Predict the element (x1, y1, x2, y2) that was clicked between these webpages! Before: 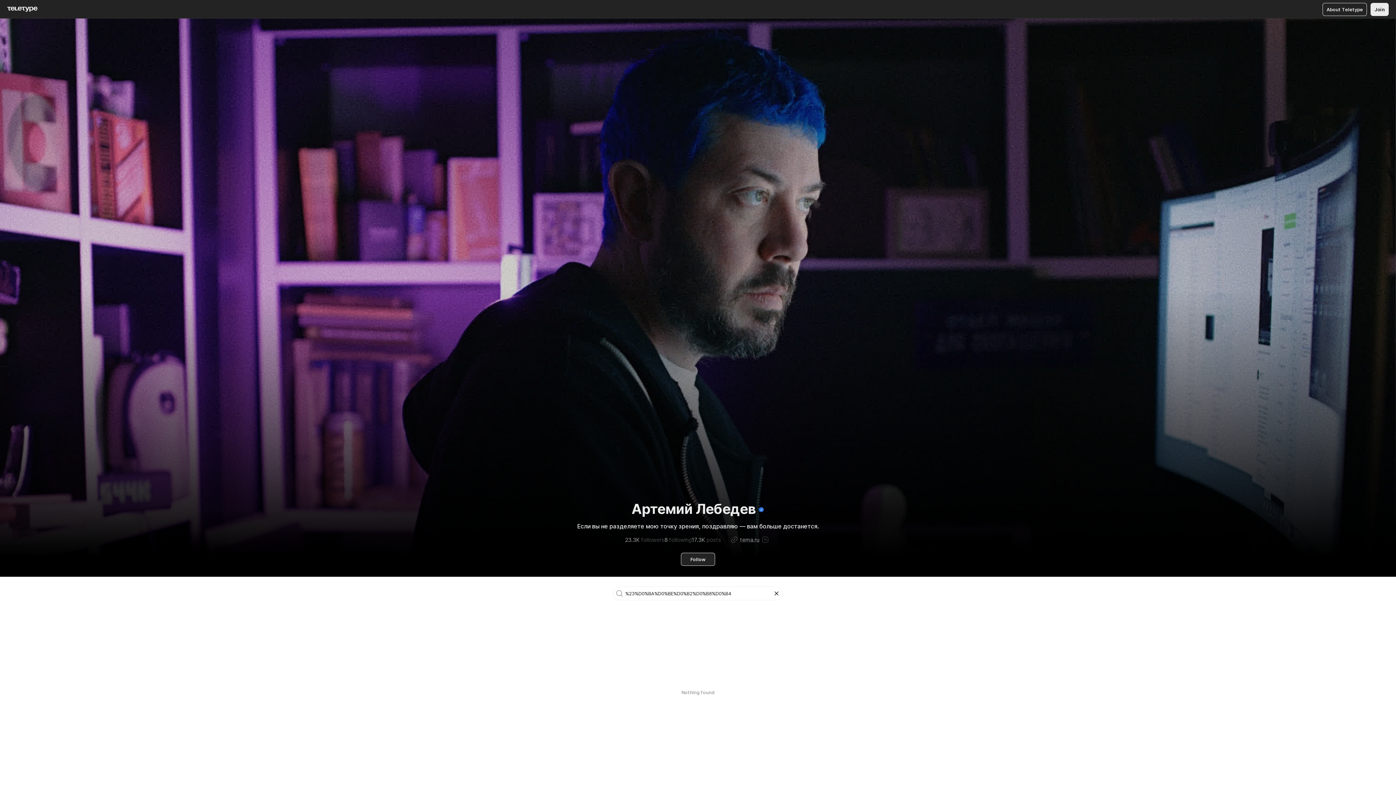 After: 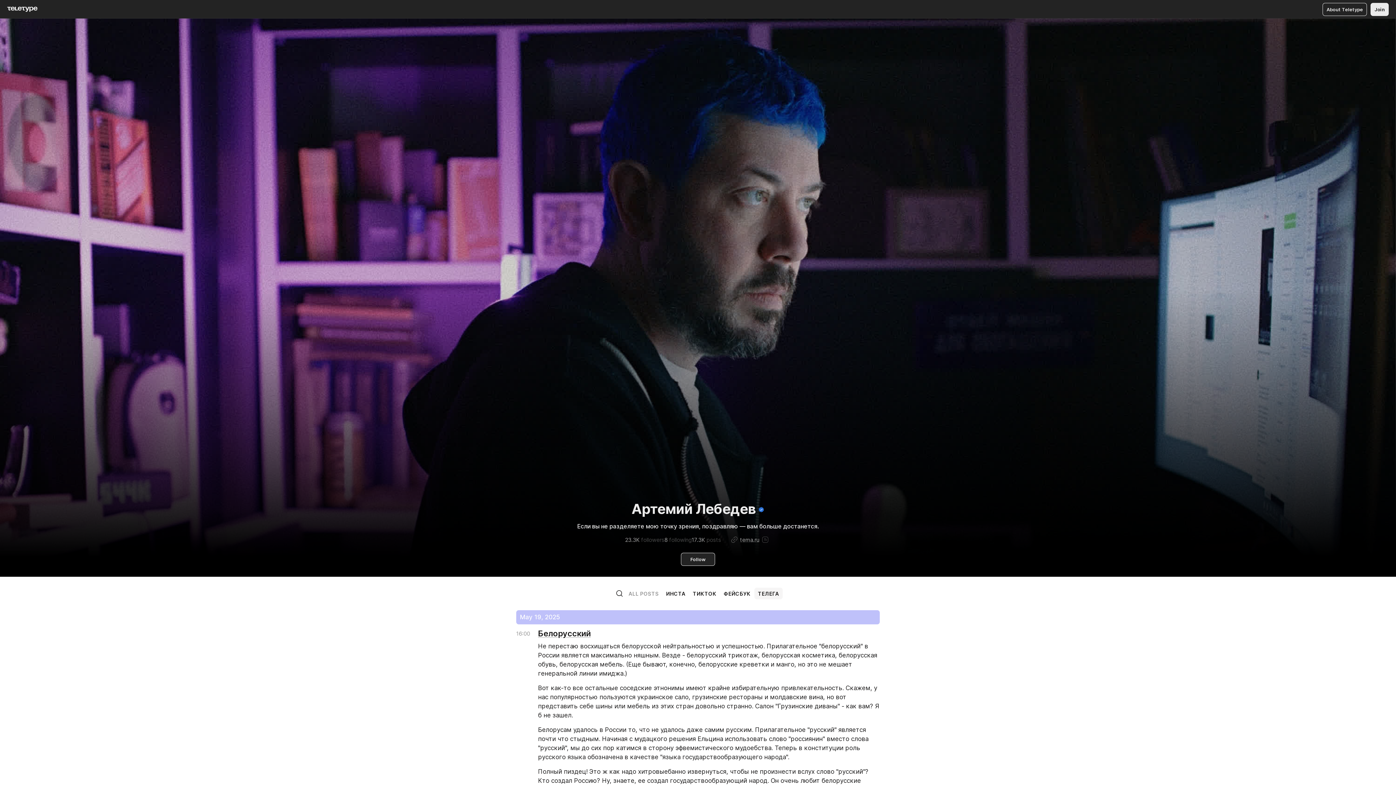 Action: bbox: (770, 588, 782, 599)